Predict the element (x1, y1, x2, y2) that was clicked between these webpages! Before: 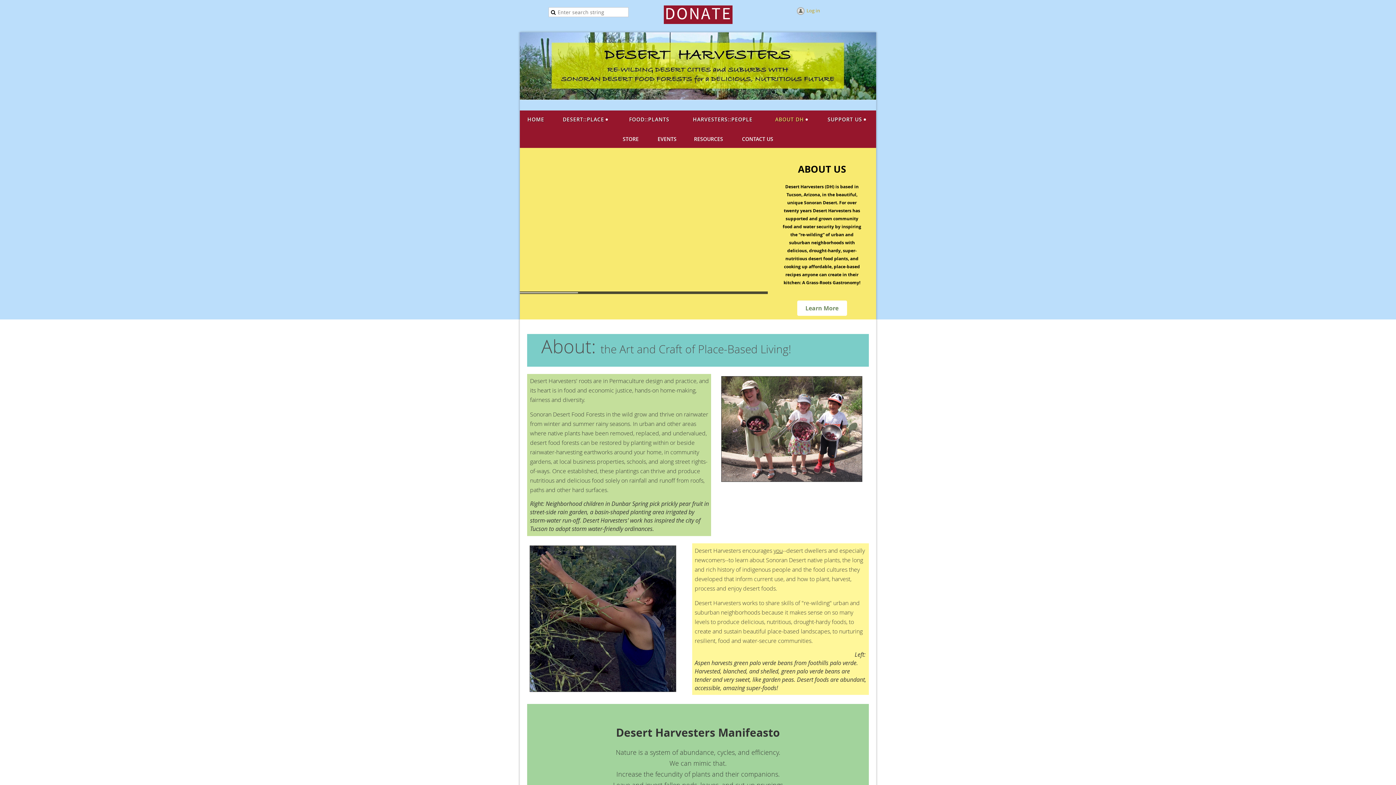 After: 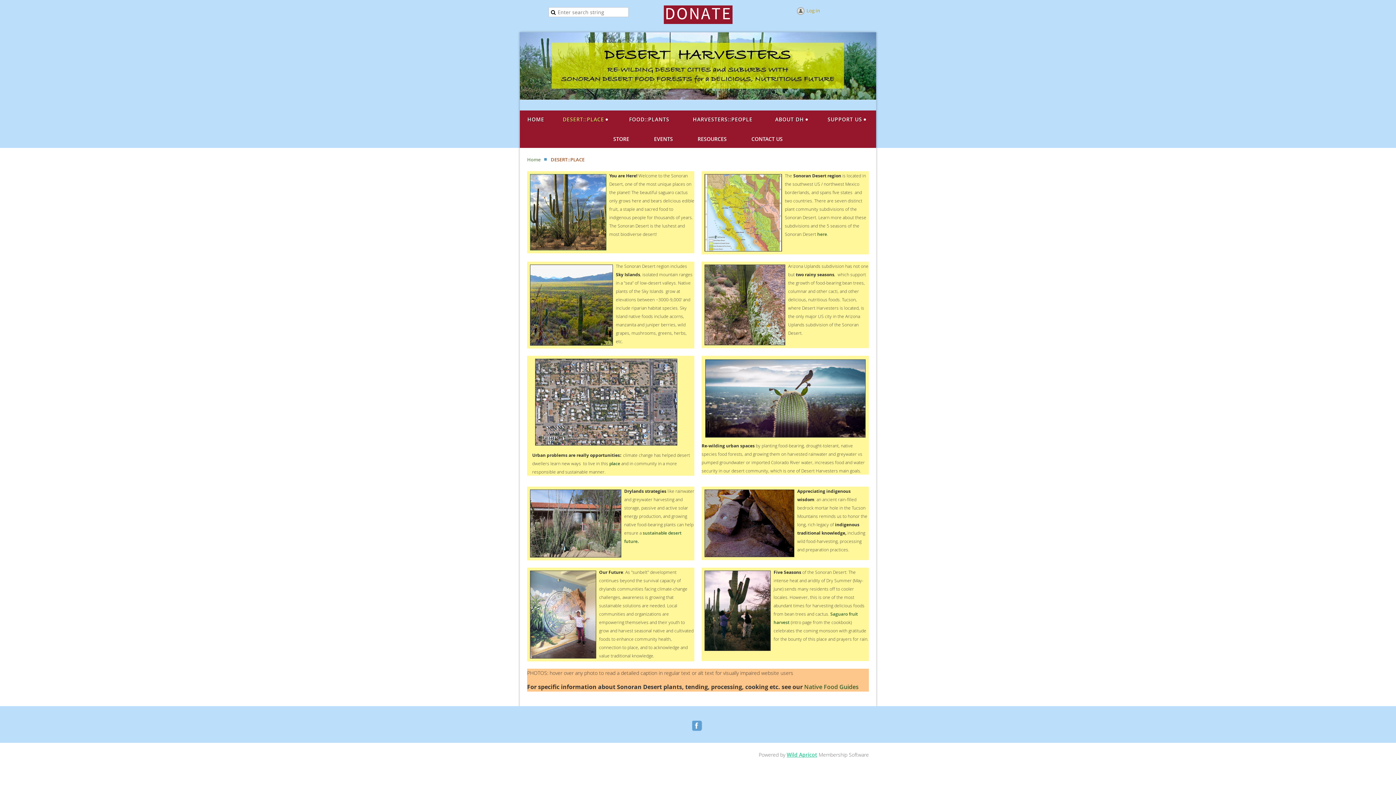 Action: label: DESERT::PLACE bbox: (552, 110, 618, 128)